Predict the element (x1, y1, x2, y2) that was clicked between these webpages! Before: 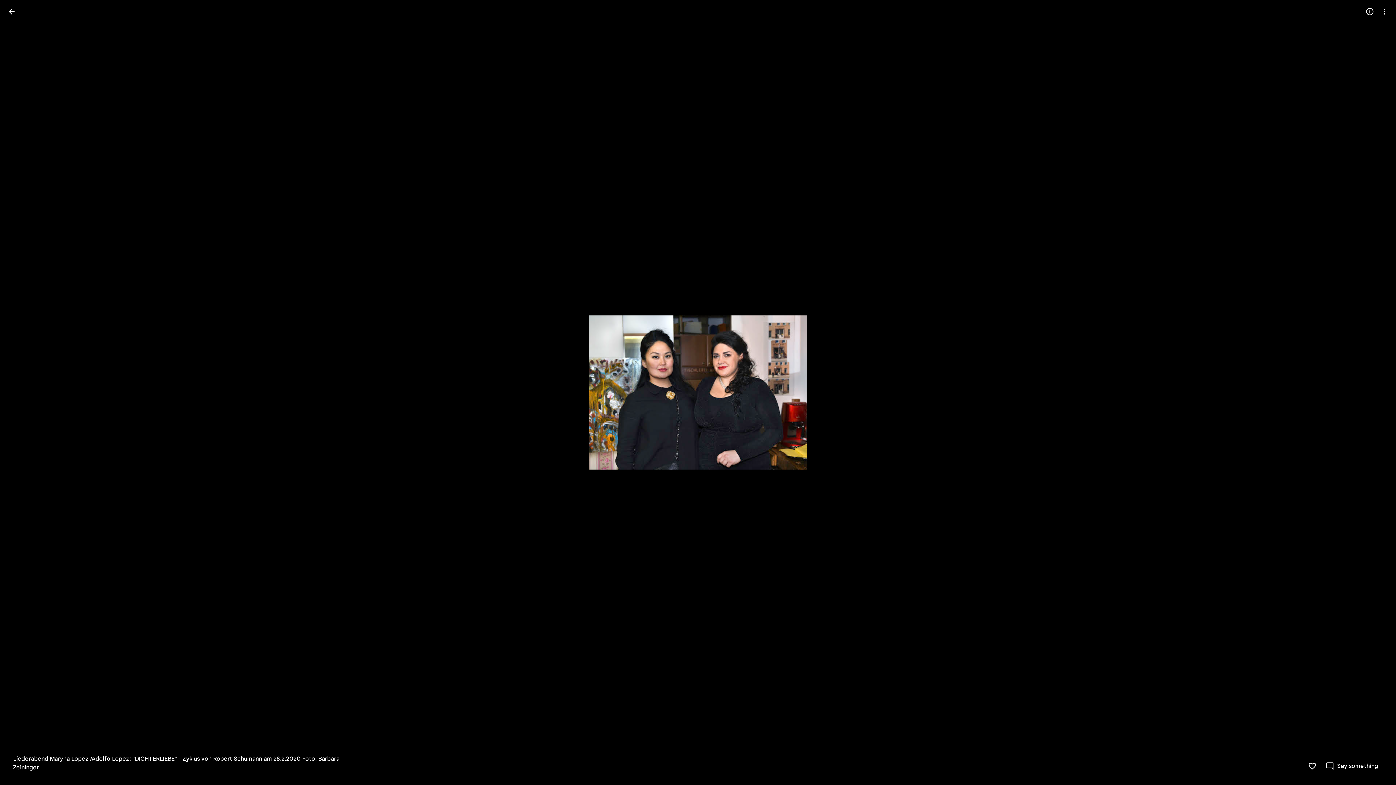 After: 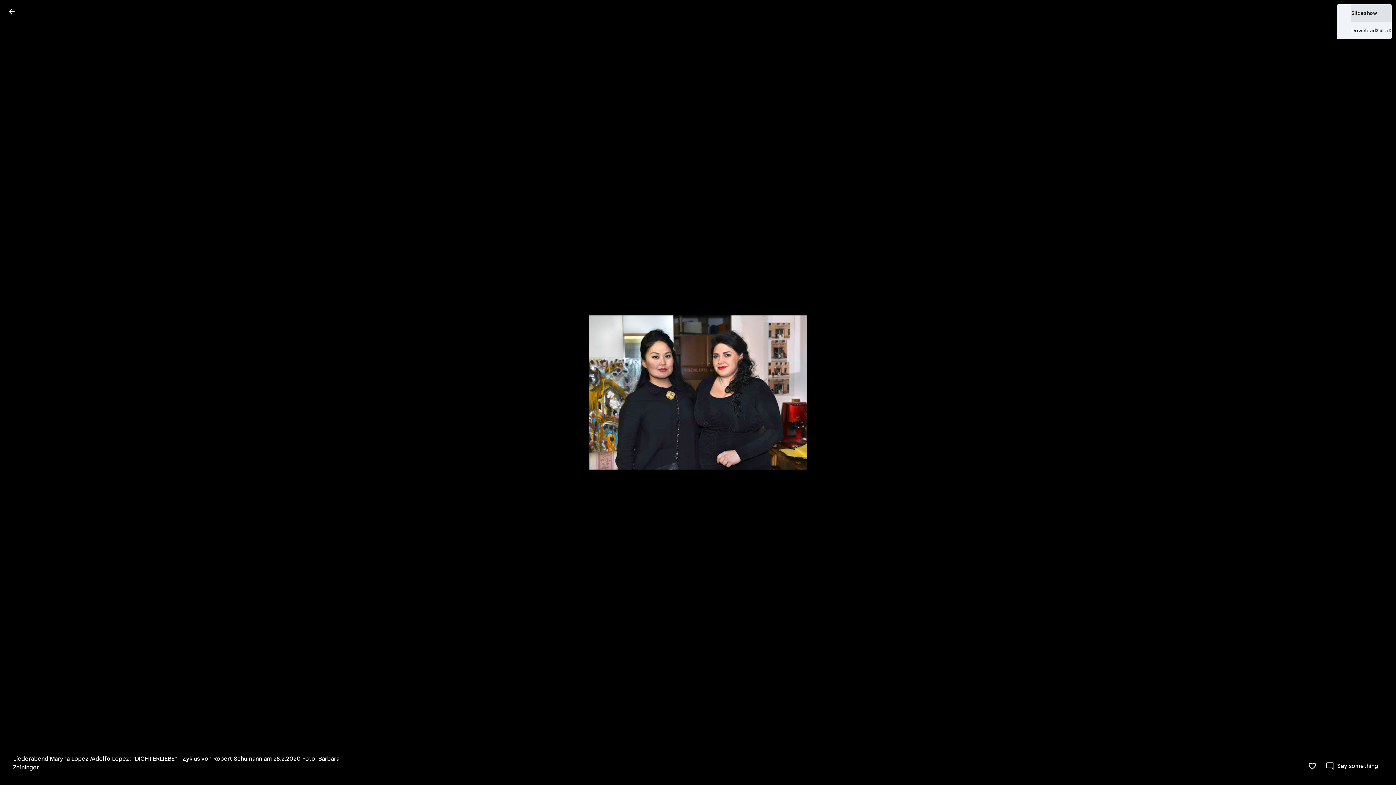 Action: bbox: (1377, 4, 1392, 18) label: More options